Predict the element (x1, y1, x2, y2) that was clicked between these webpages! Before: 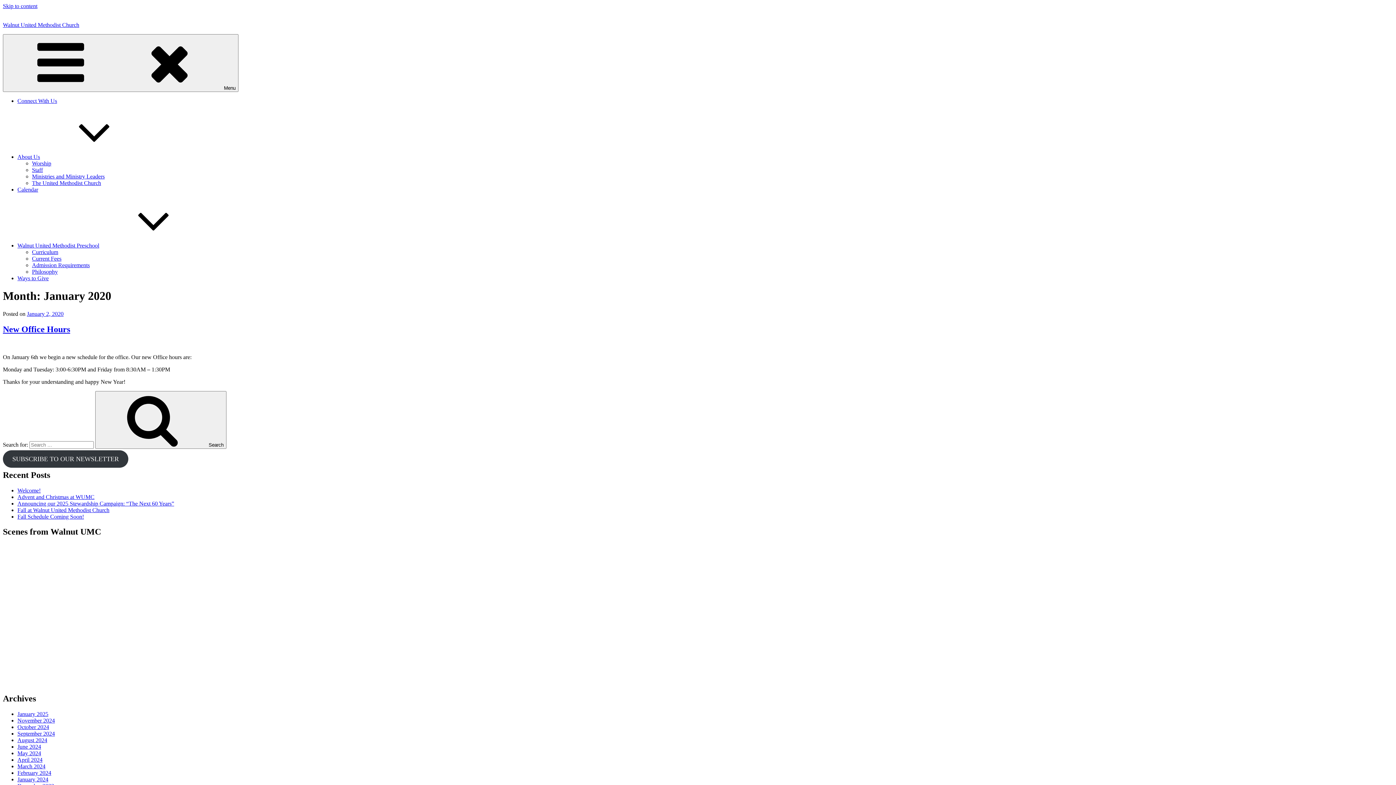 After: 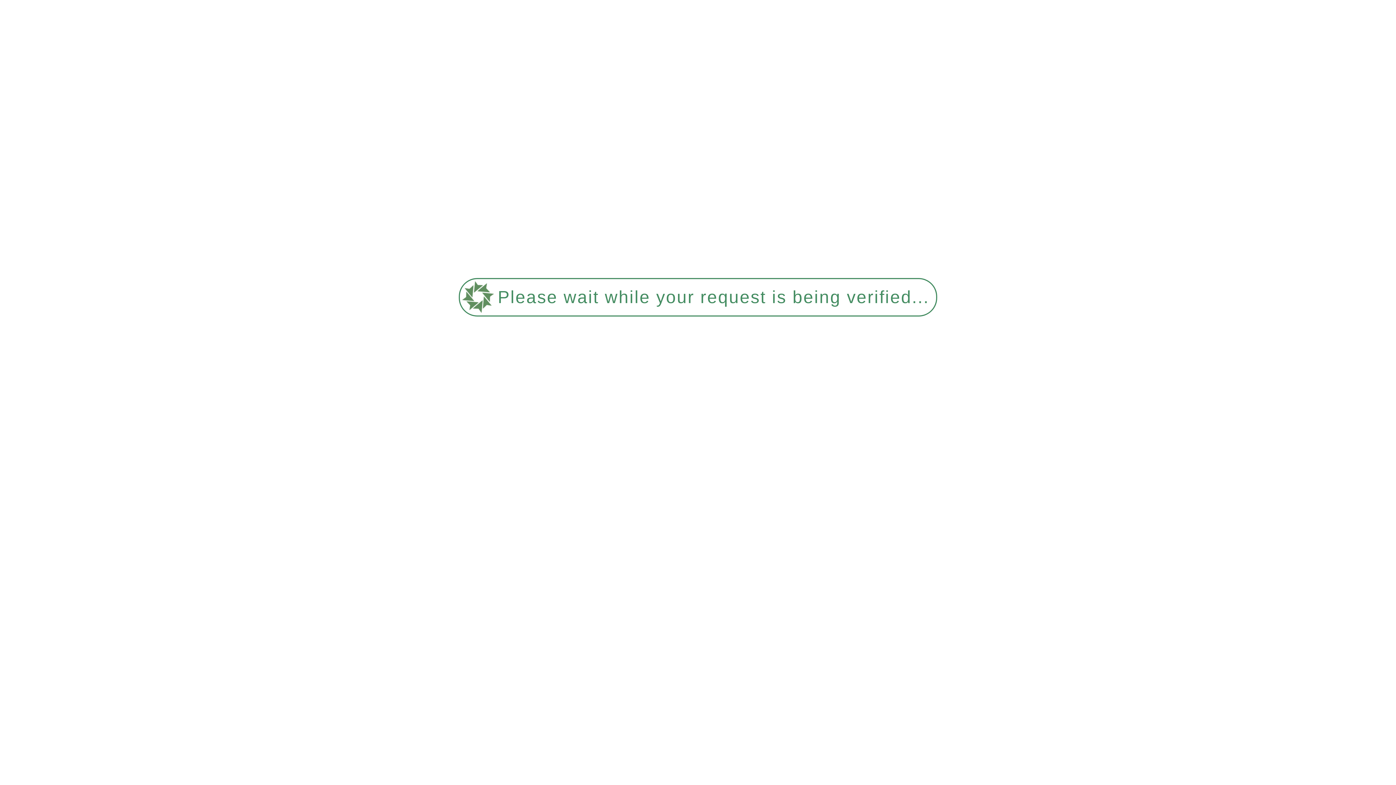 Action: label: September 2024 bbox: (17, 730, 54, 737)